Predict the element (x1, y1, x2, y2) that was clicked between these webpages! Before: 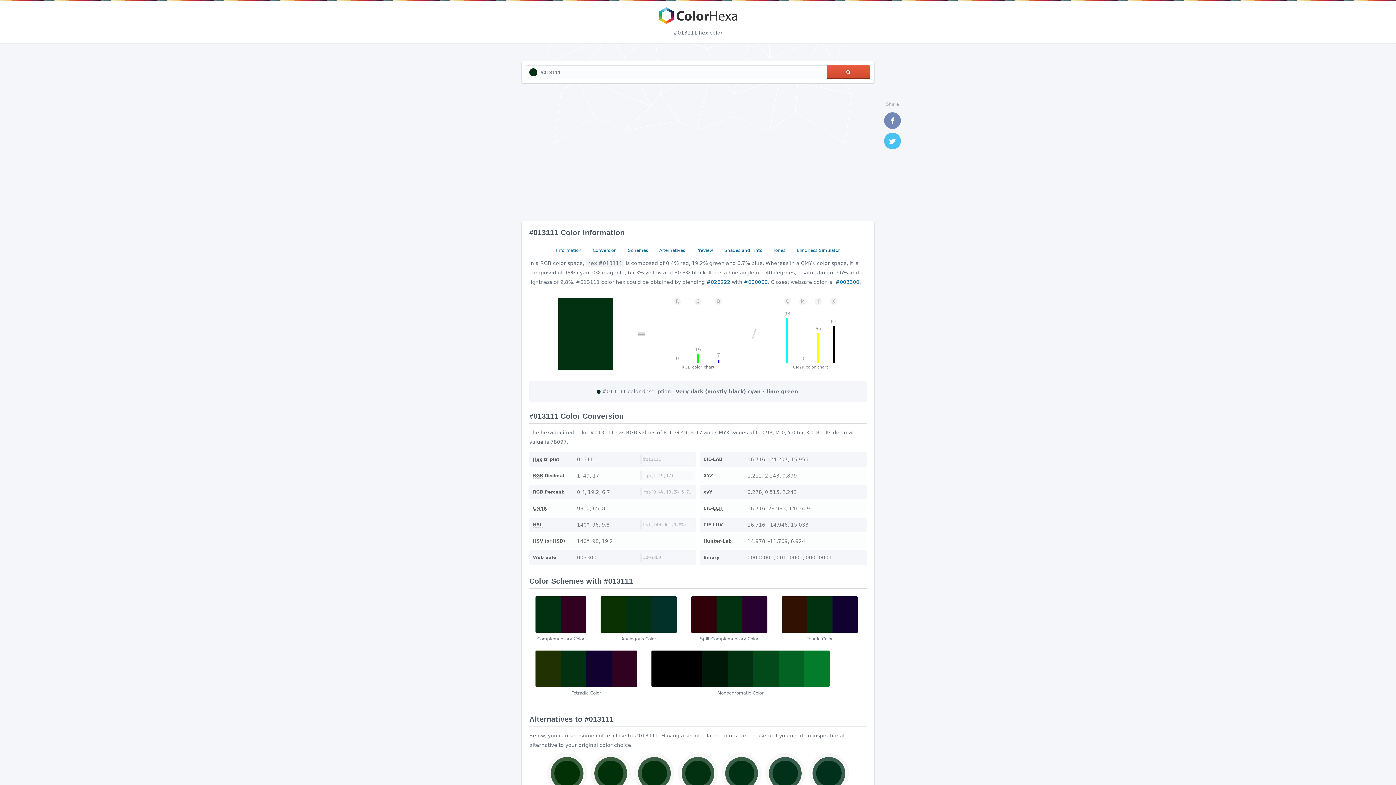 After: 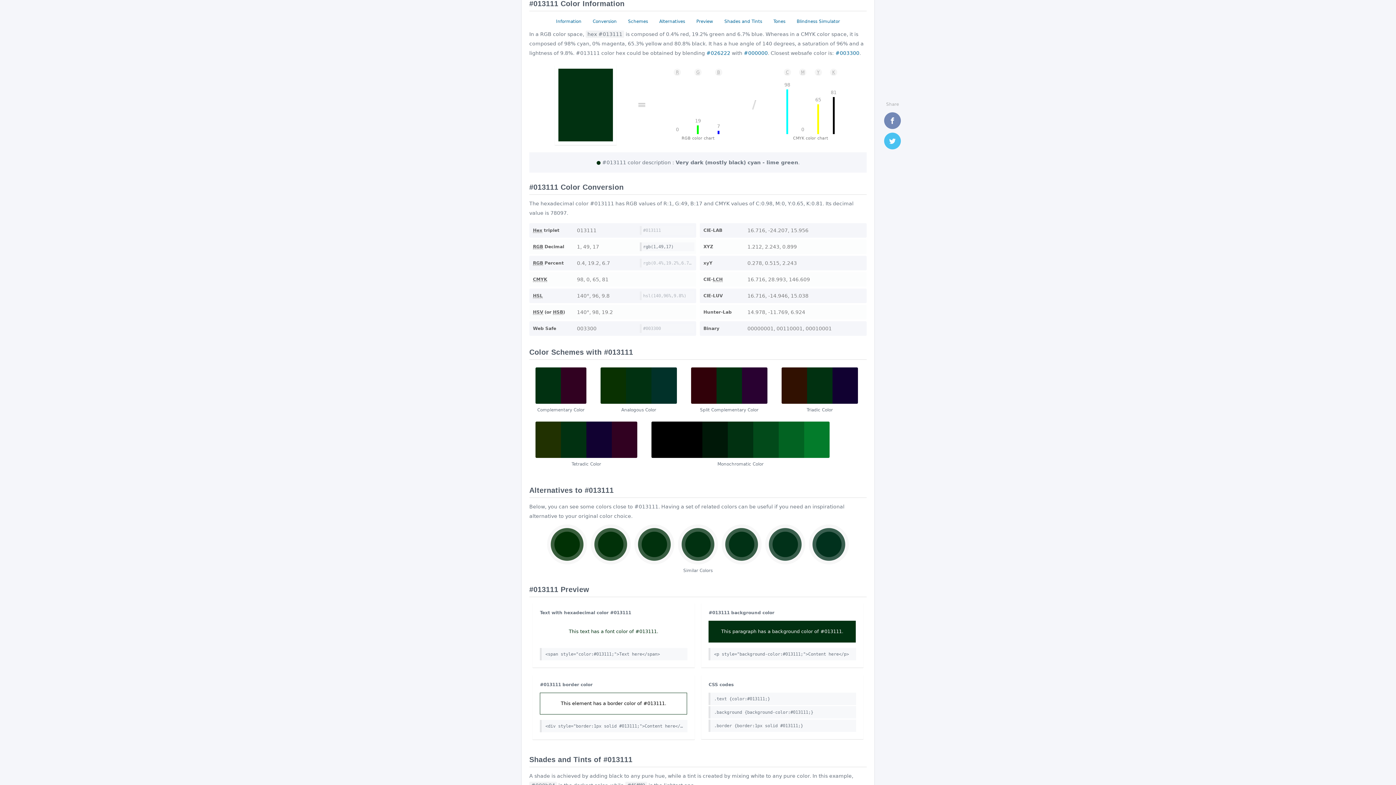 Action: label: Information bbox: (552, 245, 584, 255)